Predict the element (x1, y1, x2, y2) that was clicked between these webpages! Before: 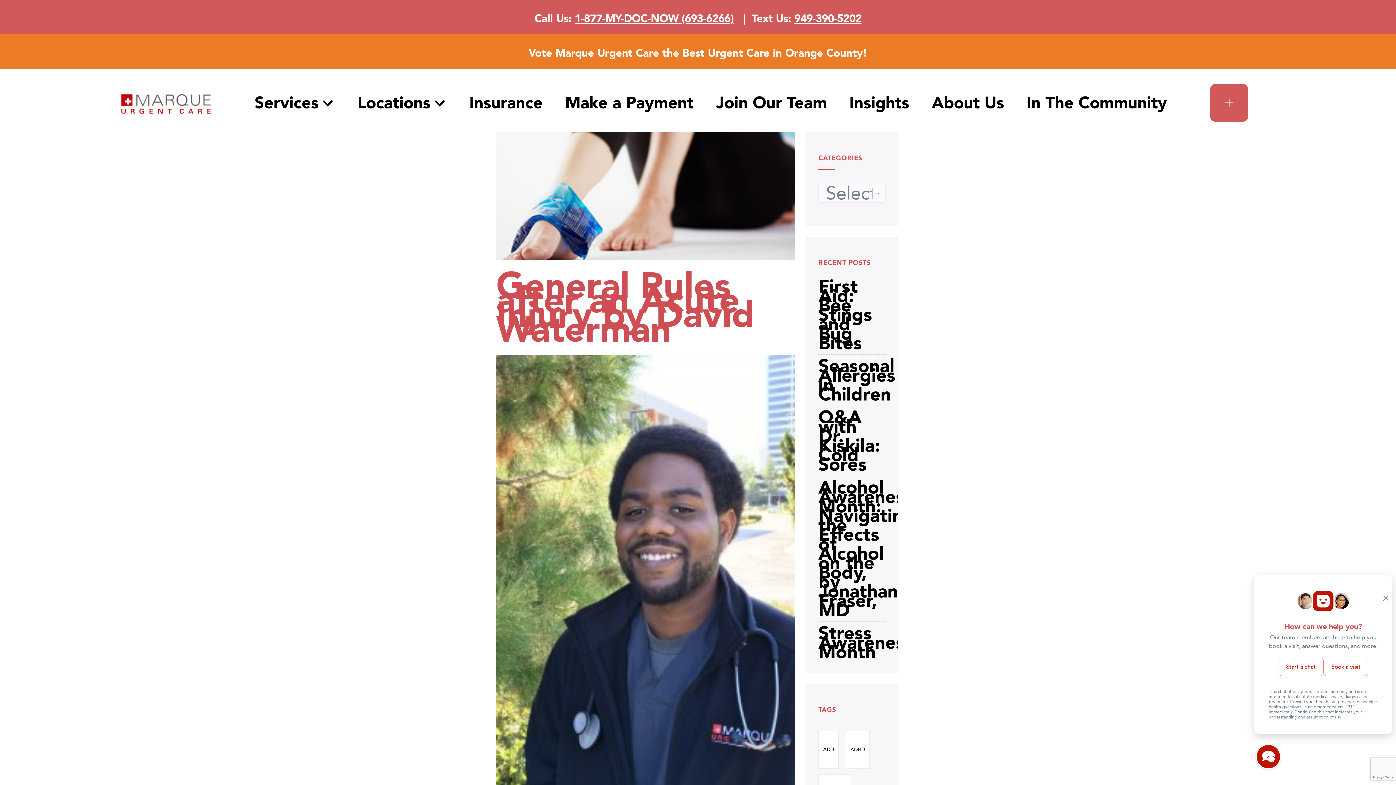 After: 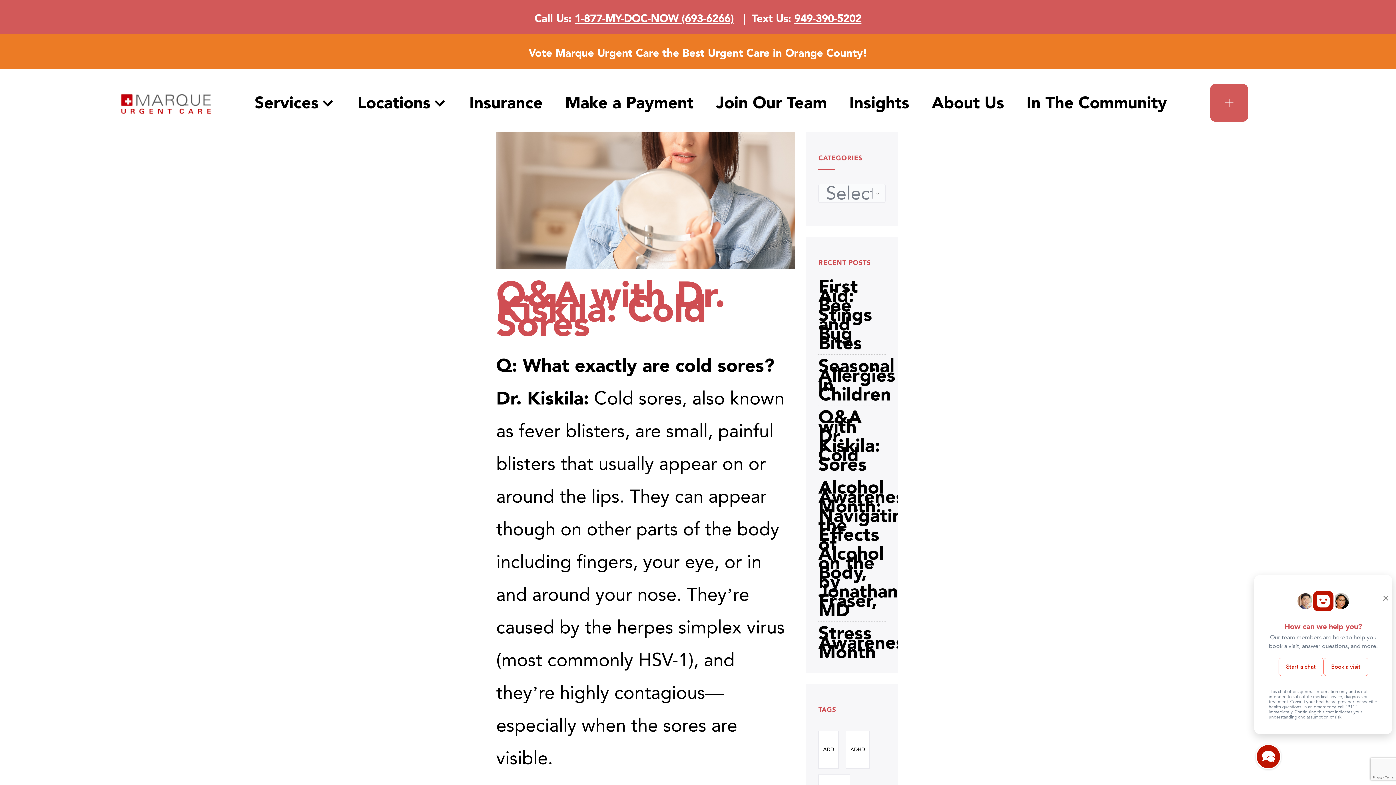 Action: label: Q&A with Dr. Kiskila: Cold Sores bbox: (818, 412, 885, 469)